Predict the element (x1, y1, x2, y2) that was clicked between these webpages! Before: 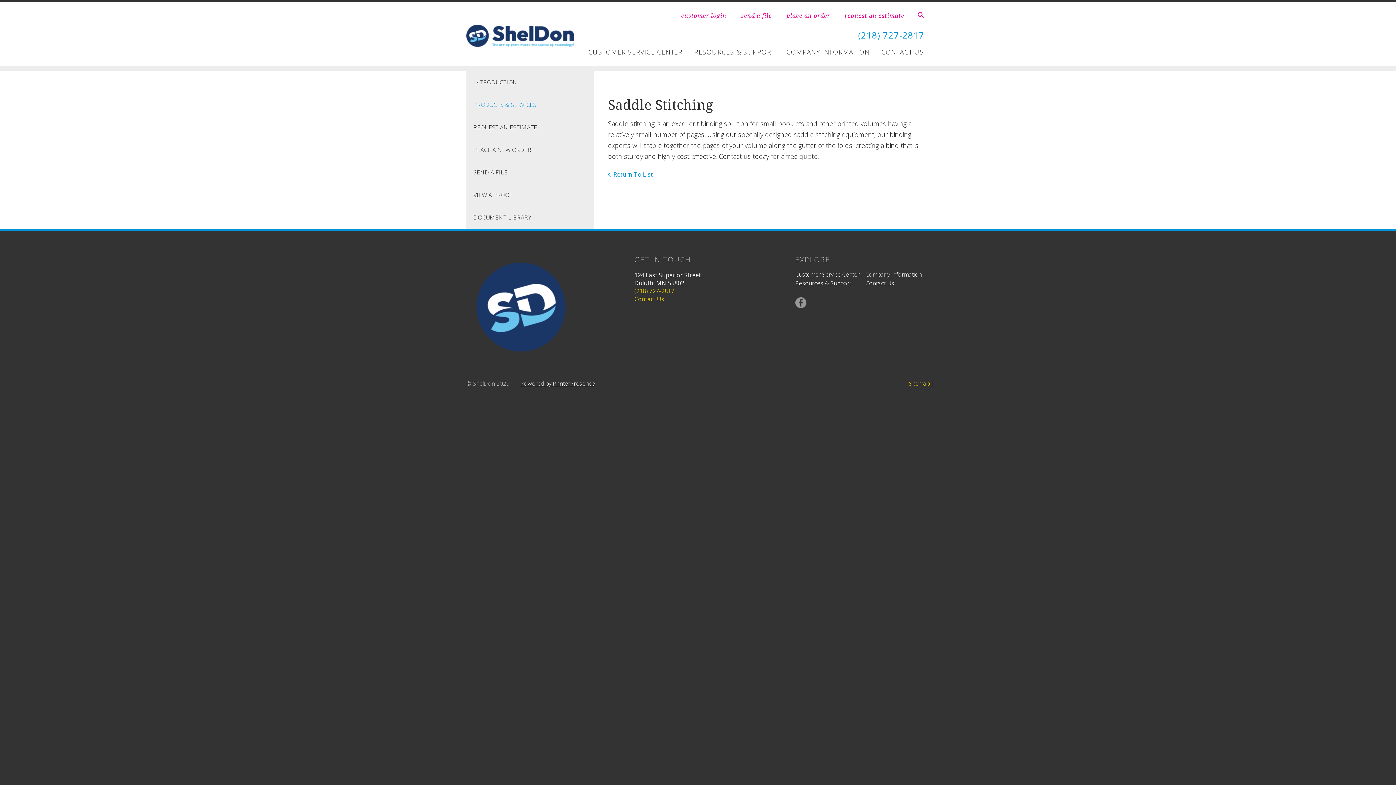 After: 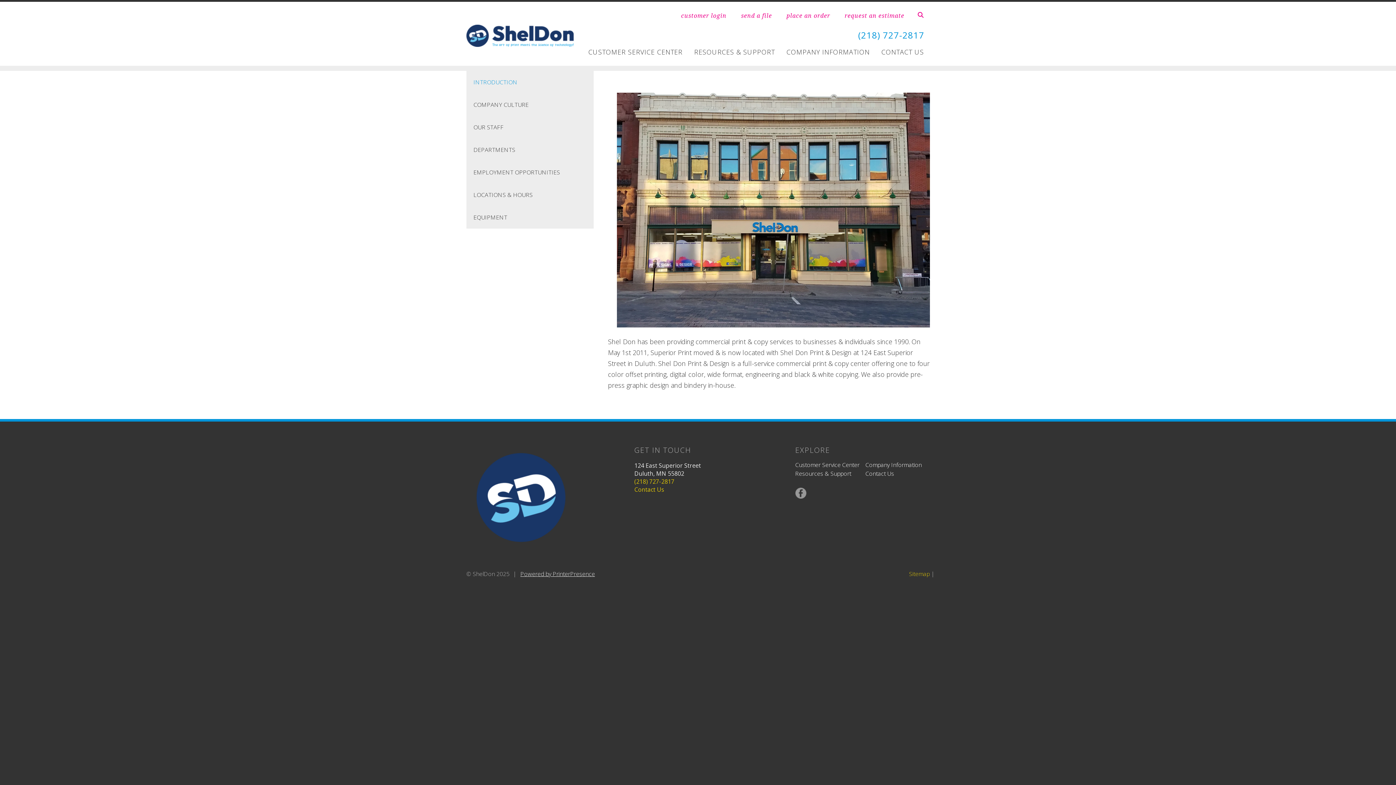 Action: bbox: (786, 44, 870, 60) label: COMPANY INFORMATION